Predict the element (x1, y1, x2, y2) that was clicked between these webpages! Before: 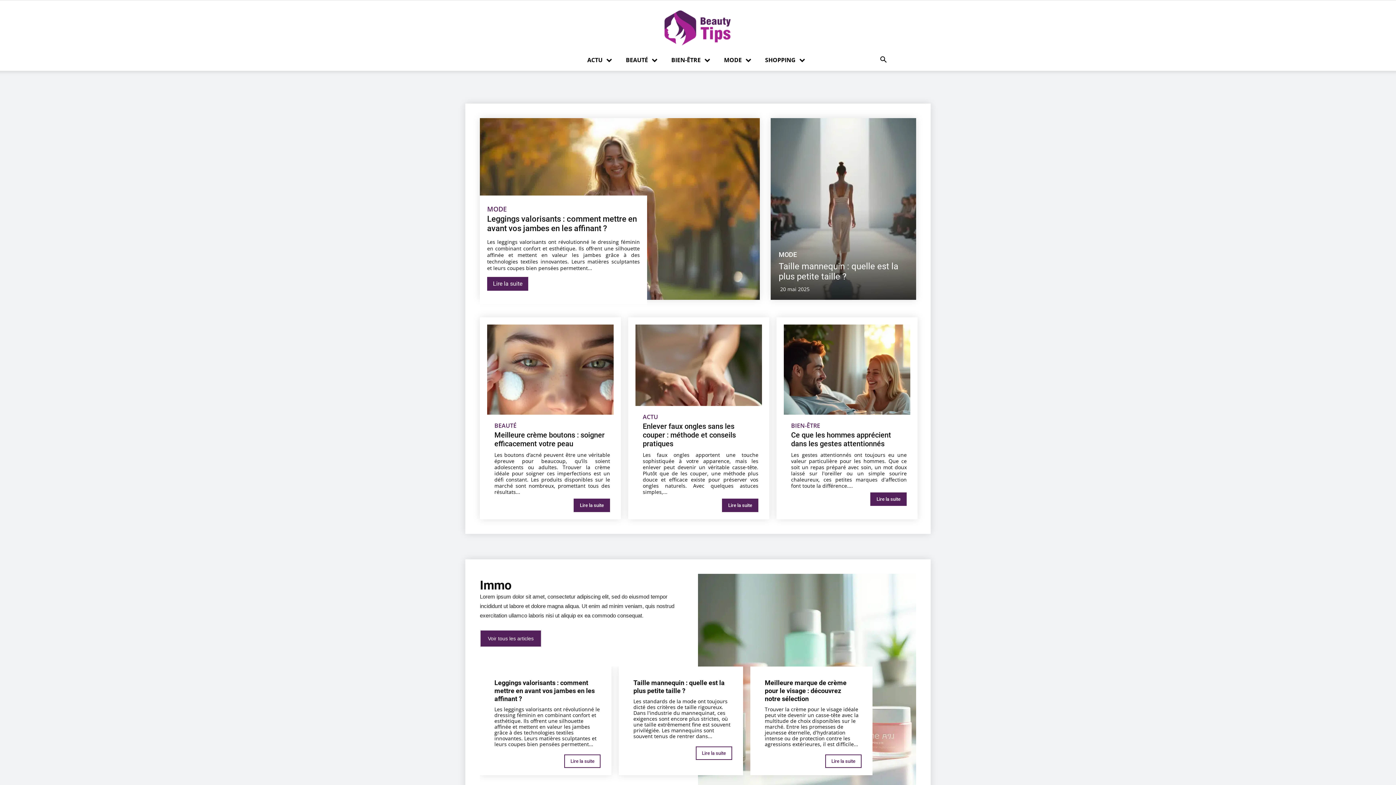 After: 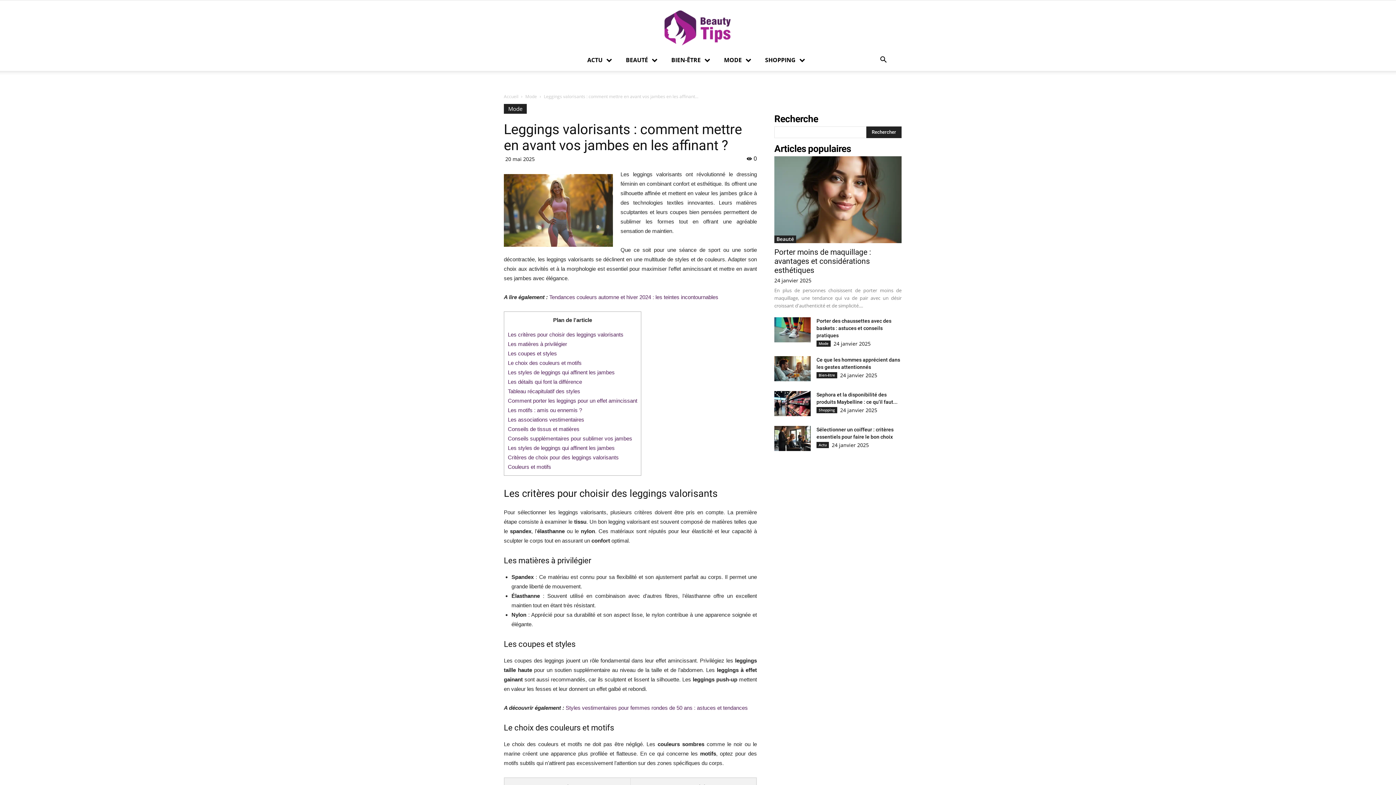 Action: bbox: (494, 679, 594, 702) label: Leggings valorisants : comment mettre en avant vos jambes en les affinant ?